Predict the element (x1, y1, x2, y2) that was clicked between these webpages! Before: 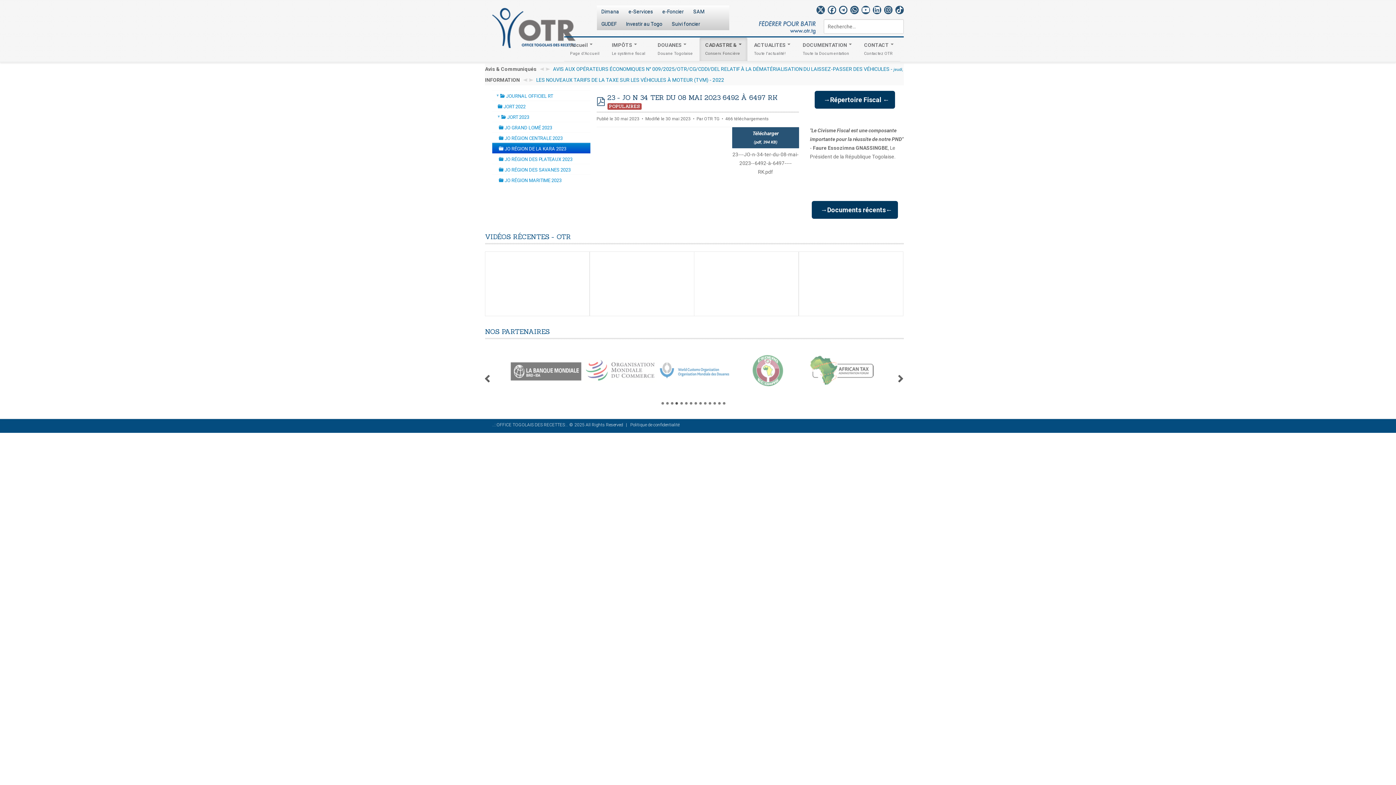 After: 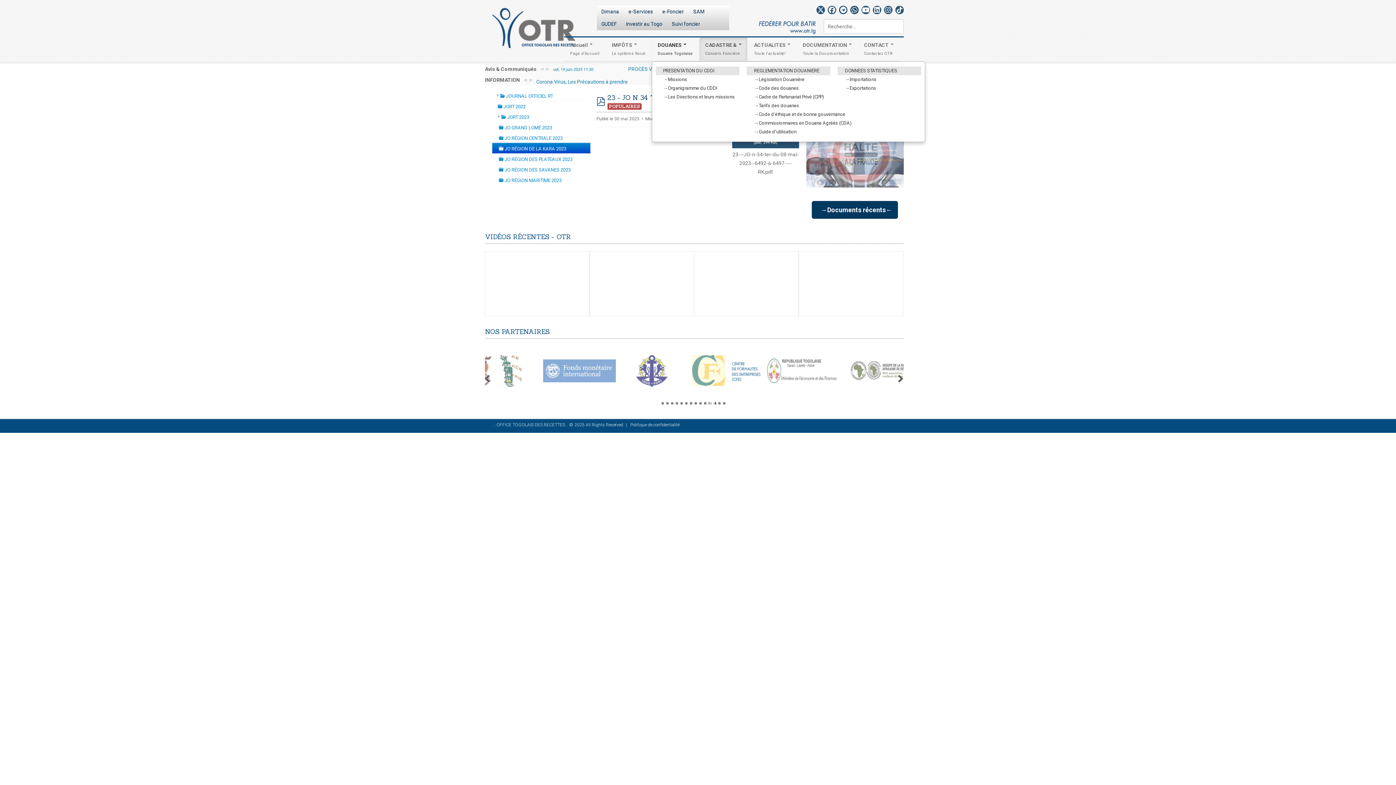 Action: label: DOUANES 
Douane Togolaise bbox: (652, 37, 698, 61)